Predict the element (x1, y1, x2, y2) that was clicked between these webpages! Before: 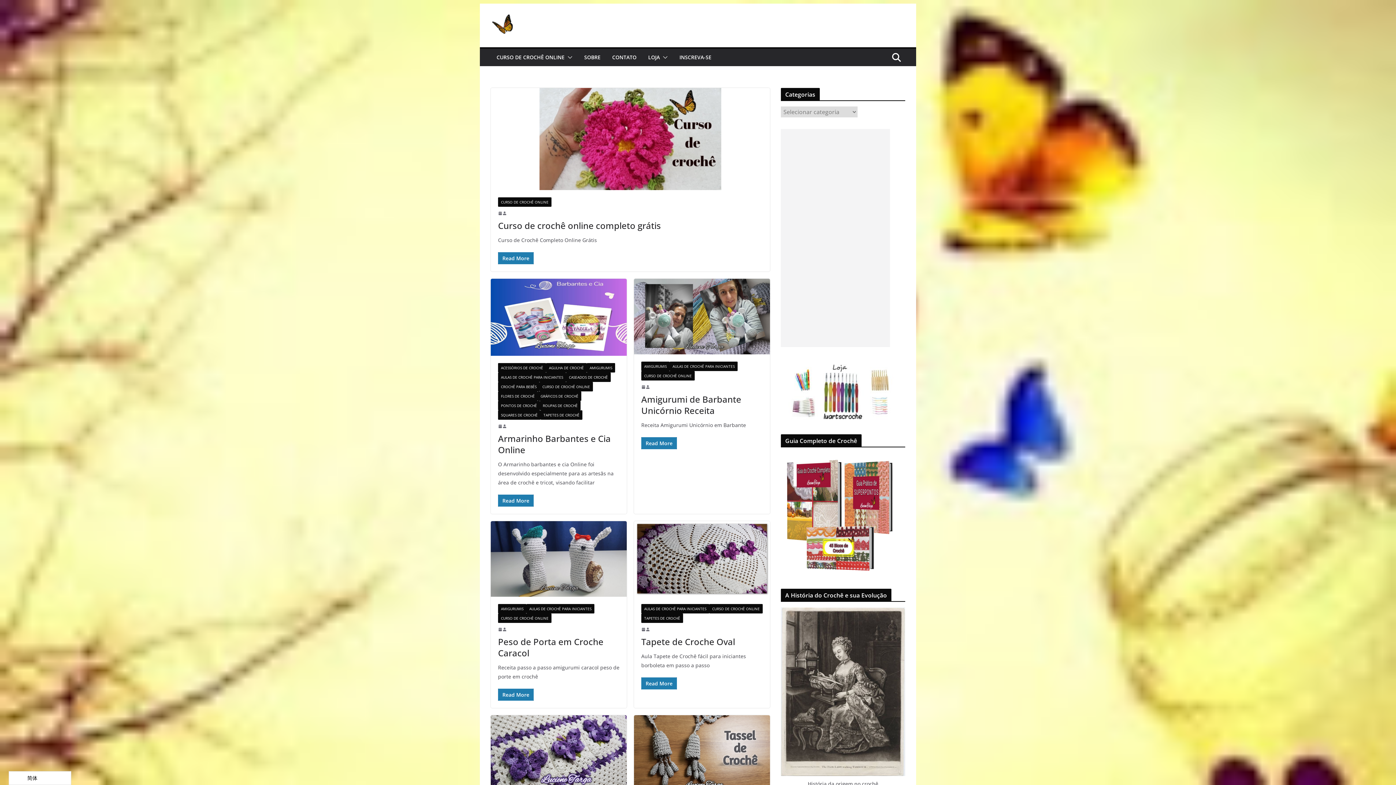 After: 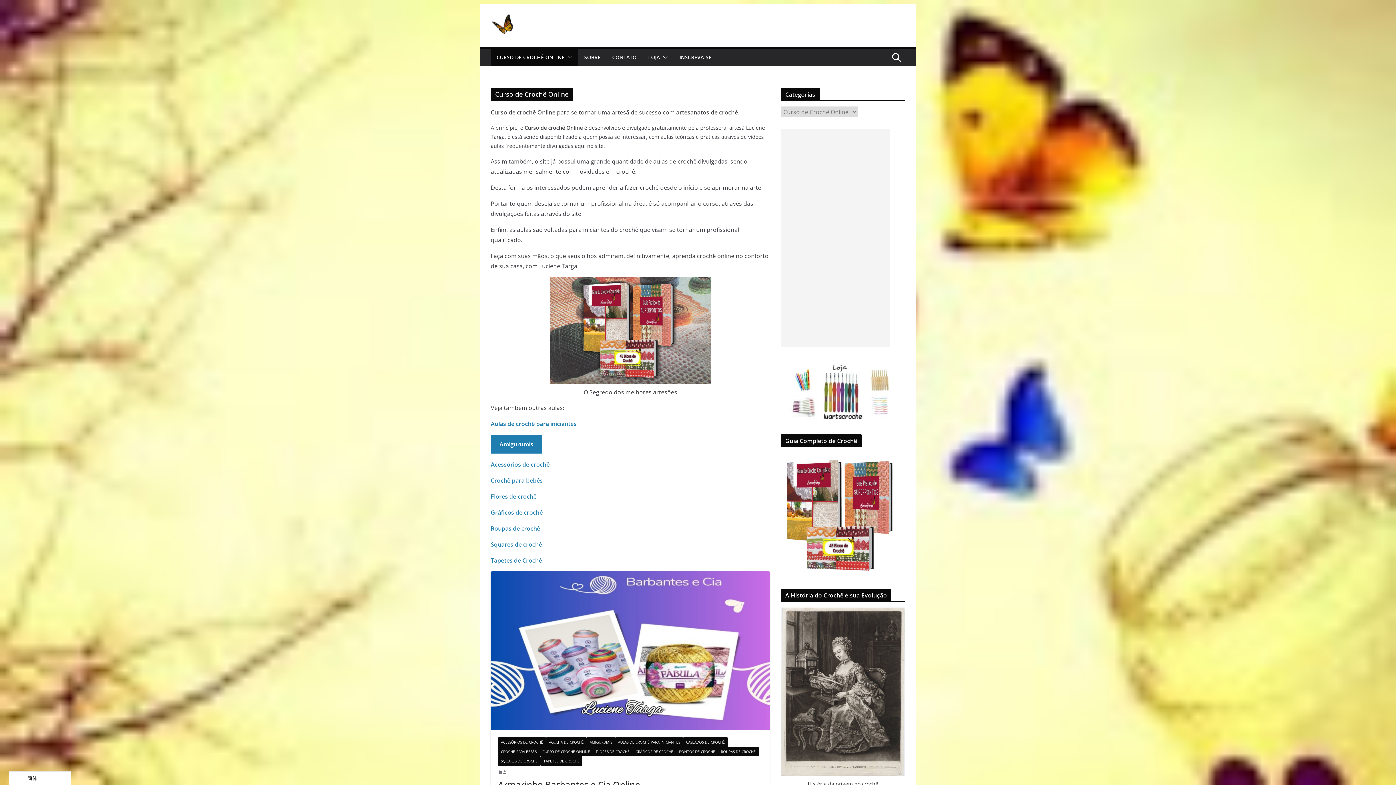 Action: bbox: (641, 371, 694, 380) label: CURSO DE CROCHÊ ONLINE